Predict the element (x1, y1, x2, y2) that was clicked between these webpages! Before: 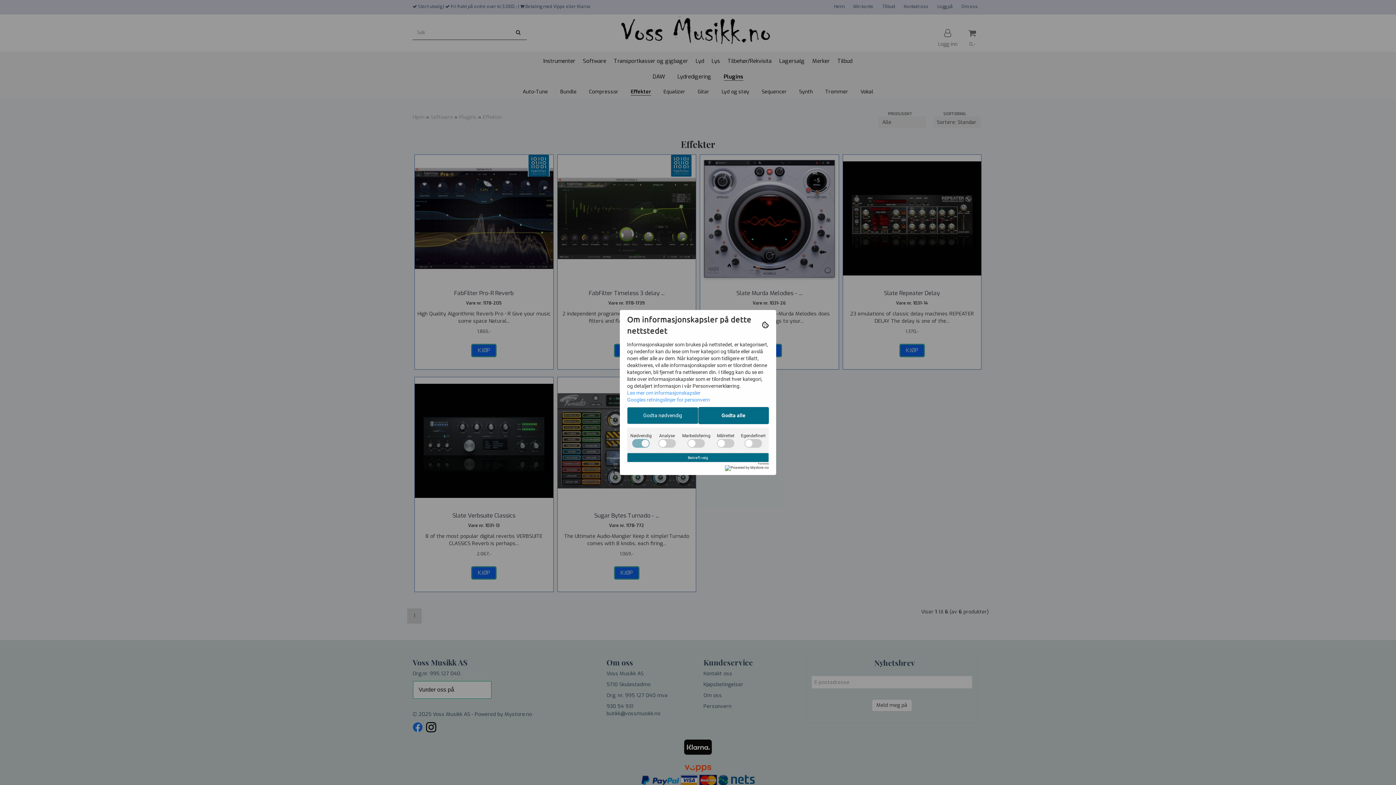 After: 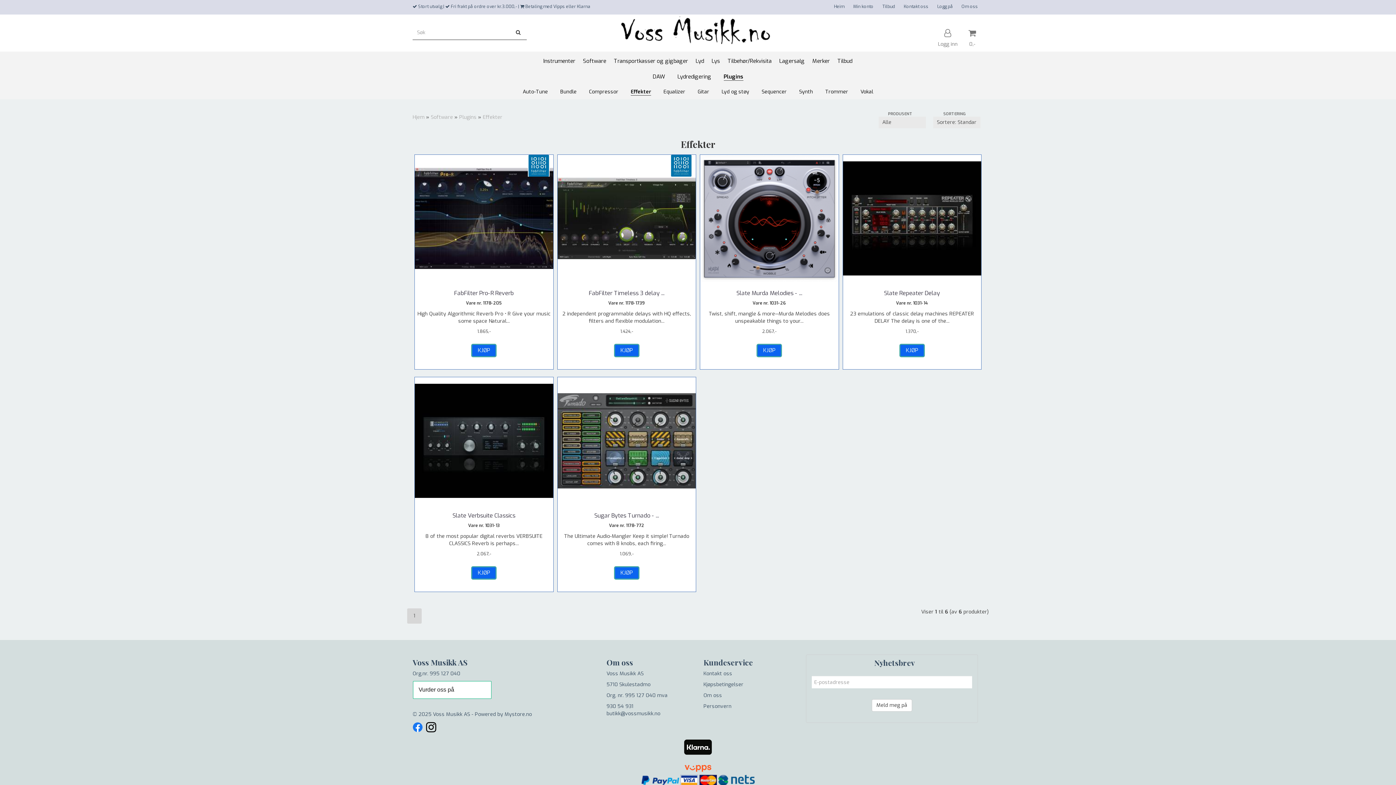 Action: bbox: (698, 407, 769, 424) label: Godta alle